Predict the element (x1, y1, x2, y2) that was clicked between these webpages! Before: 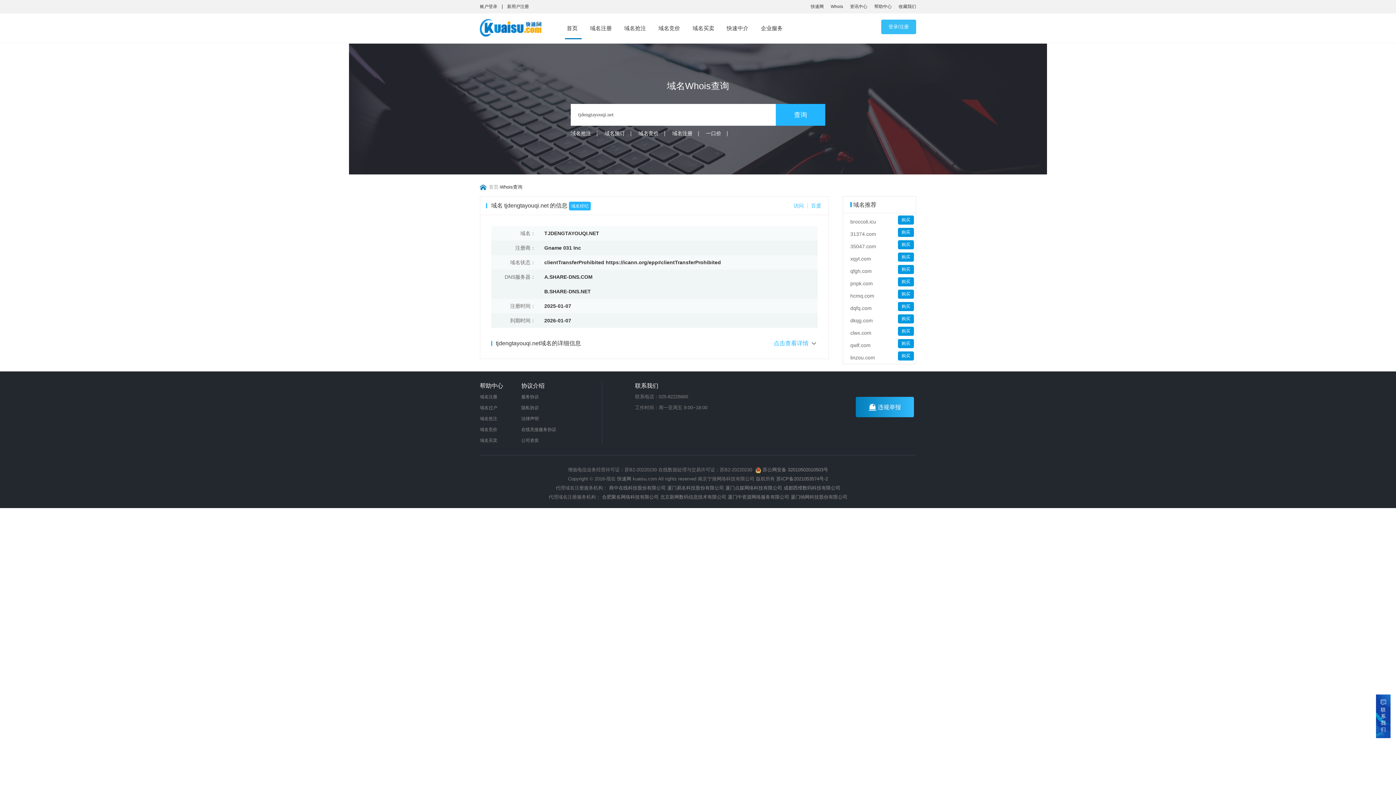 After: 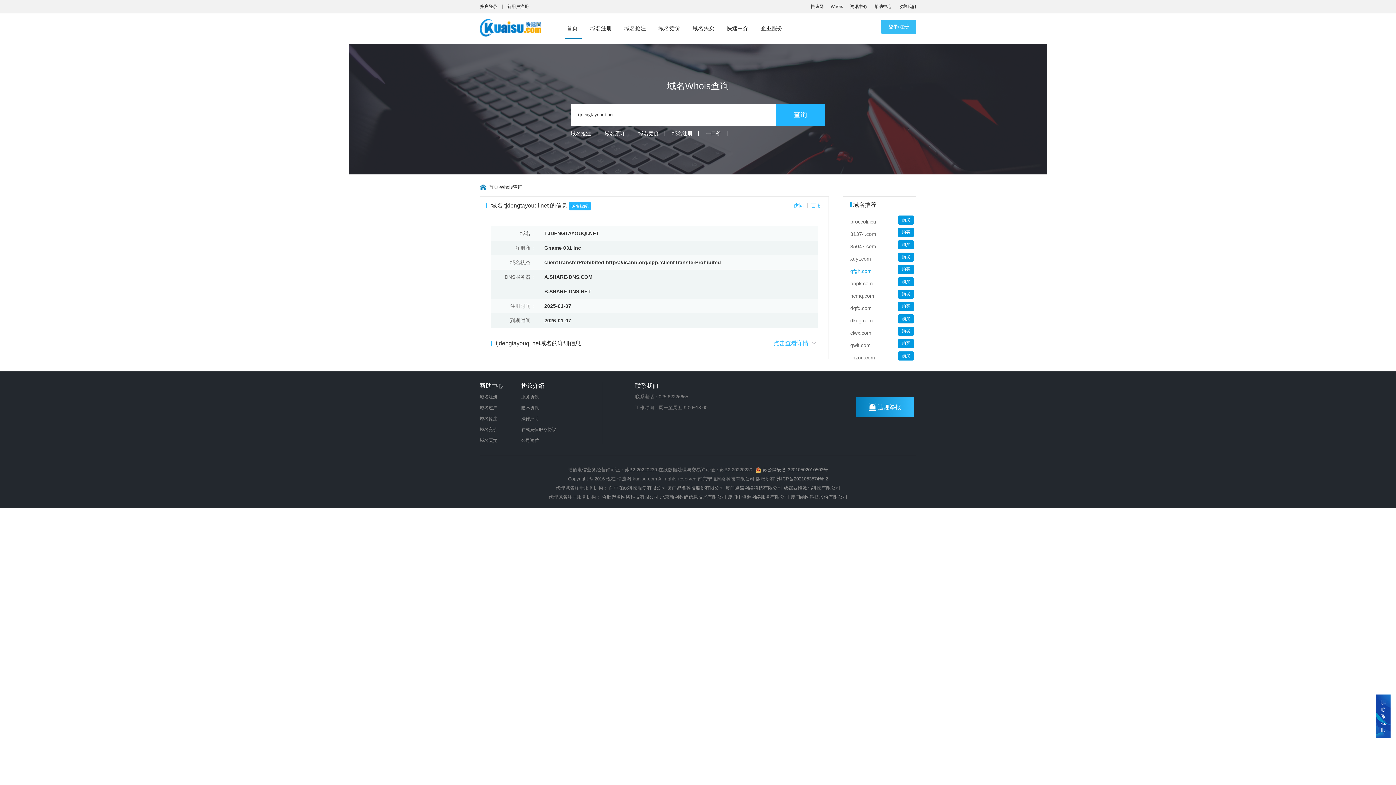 Action: label: qfgh.com bbox: (850, 265, 890, 277)